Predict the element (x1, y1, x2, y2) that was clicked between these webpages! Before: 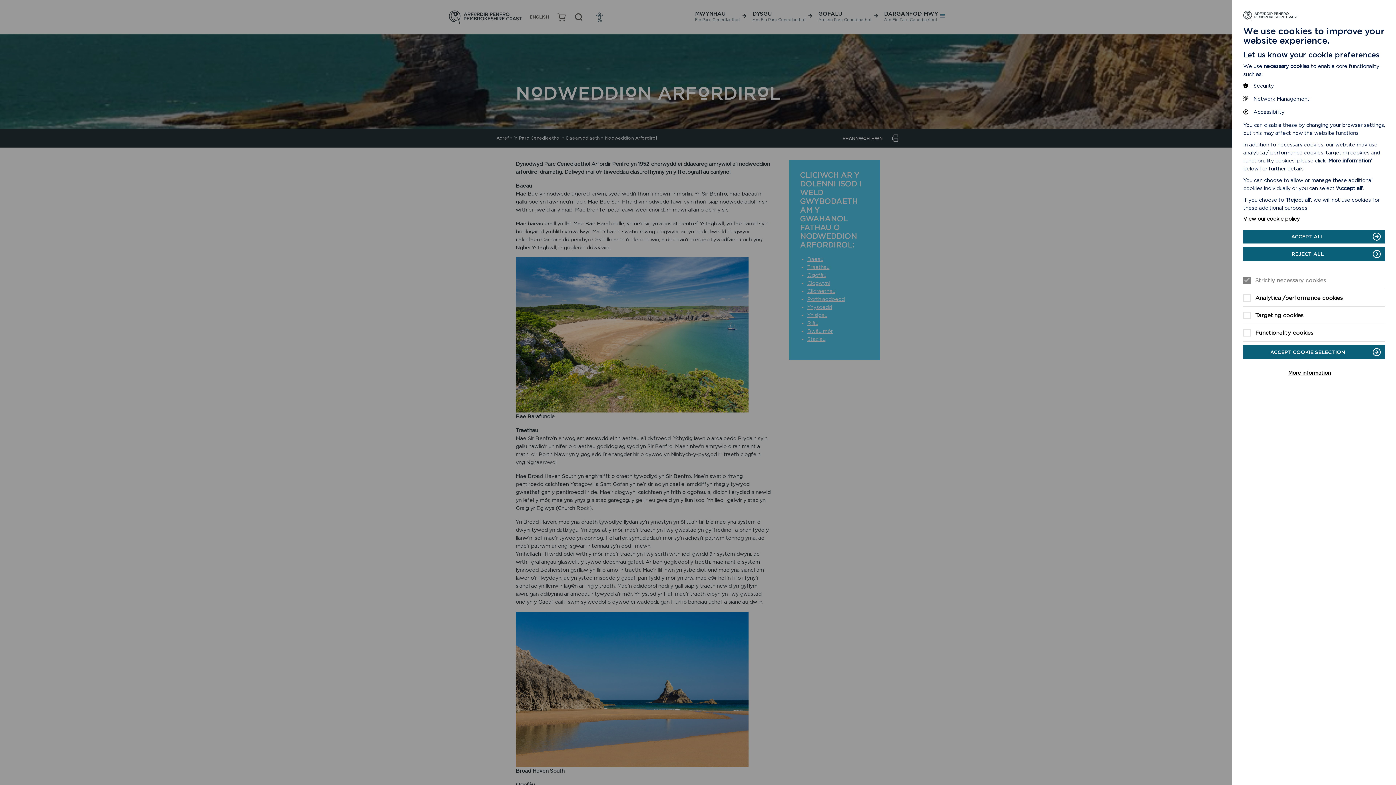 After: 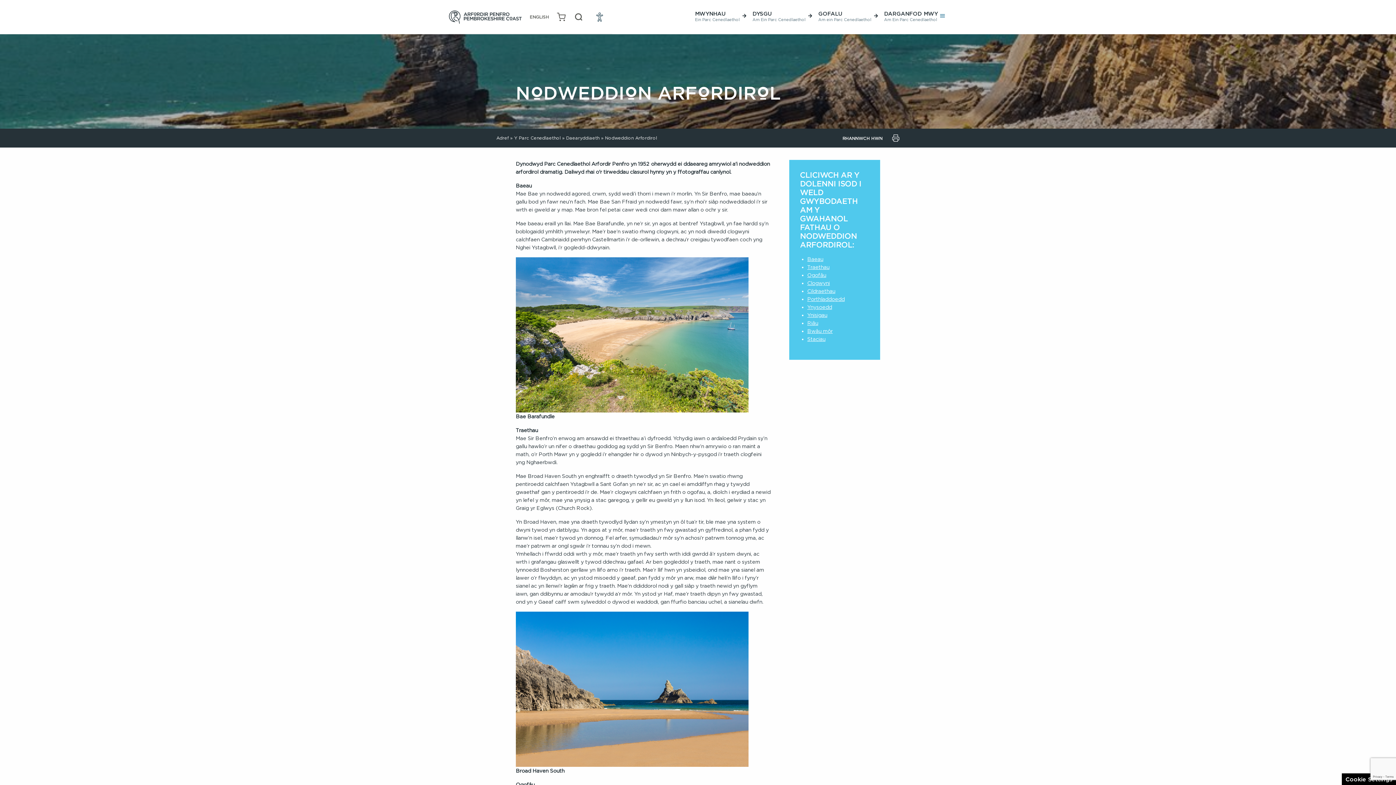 Action: label: ACCEPT COOKIE SELECTION bbox: (1243, 345, 1385, 359)